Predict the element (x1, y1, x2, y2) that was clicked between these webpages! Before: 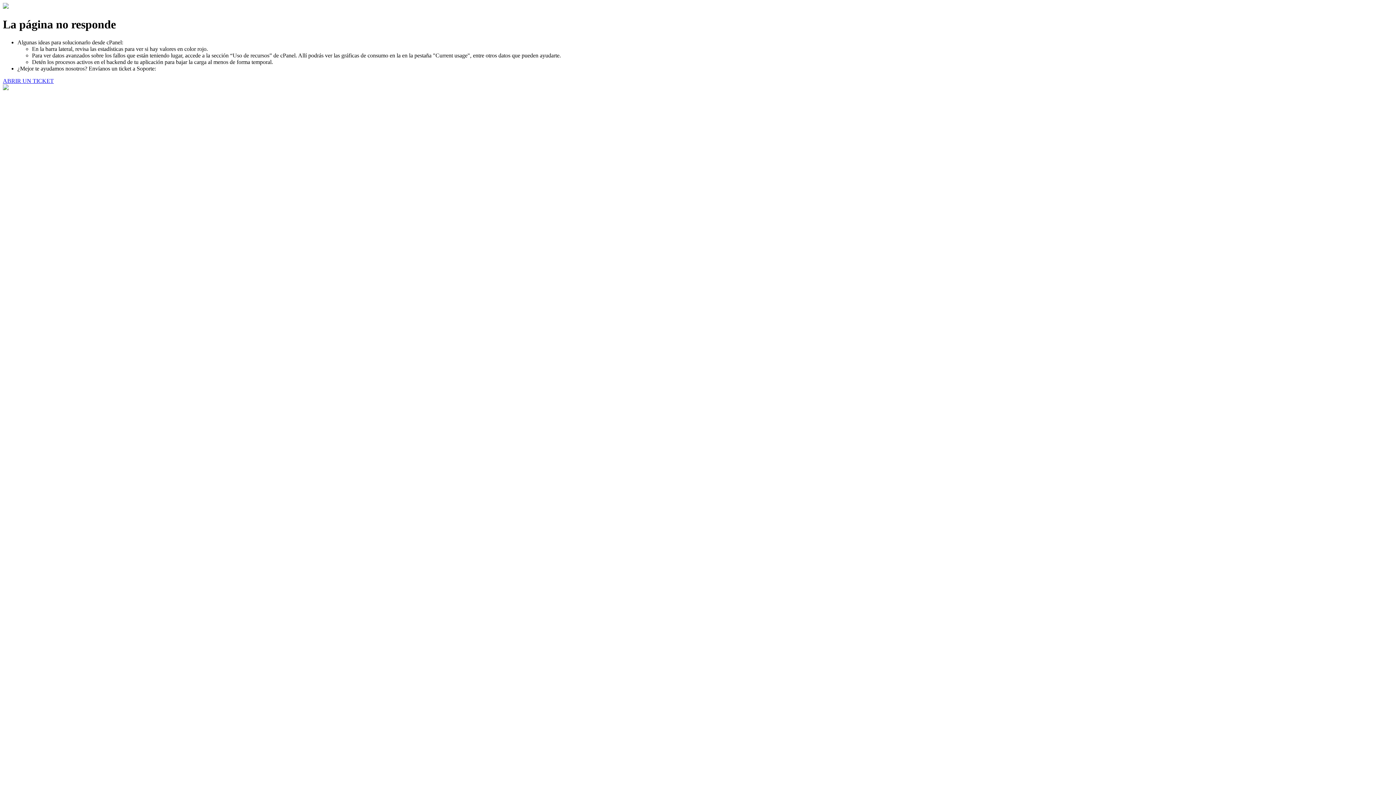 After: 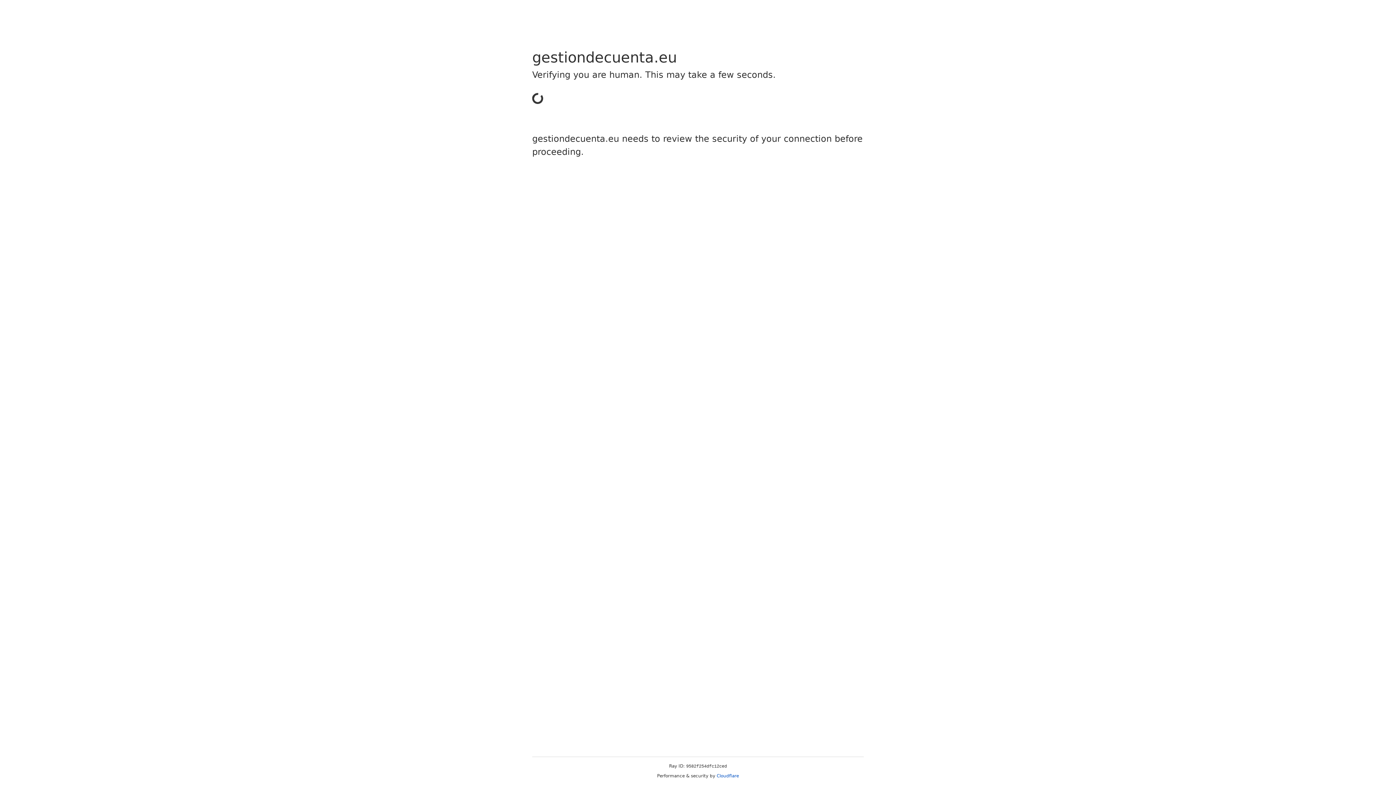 Action: bbox: (2, 77, 53, 83) label: ABRIR UN TICKET